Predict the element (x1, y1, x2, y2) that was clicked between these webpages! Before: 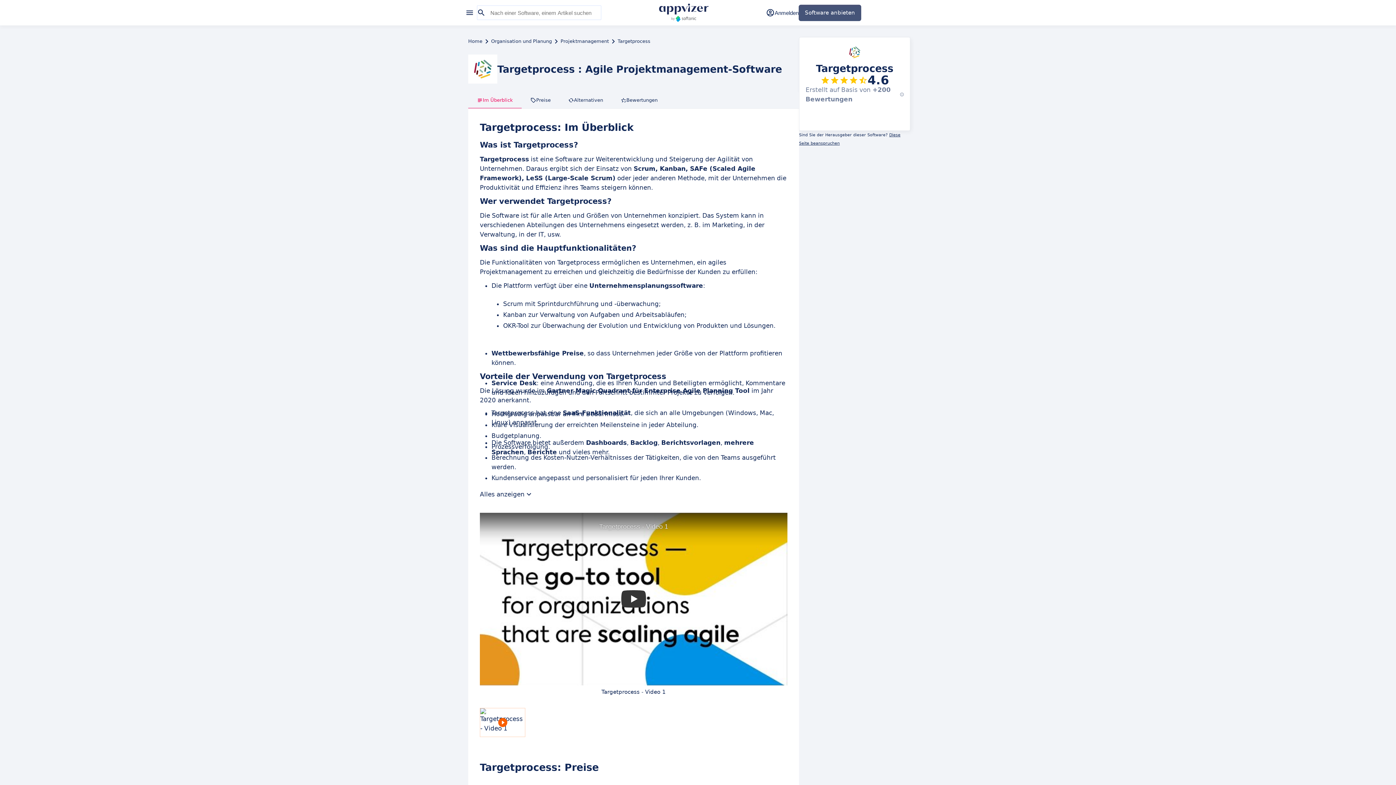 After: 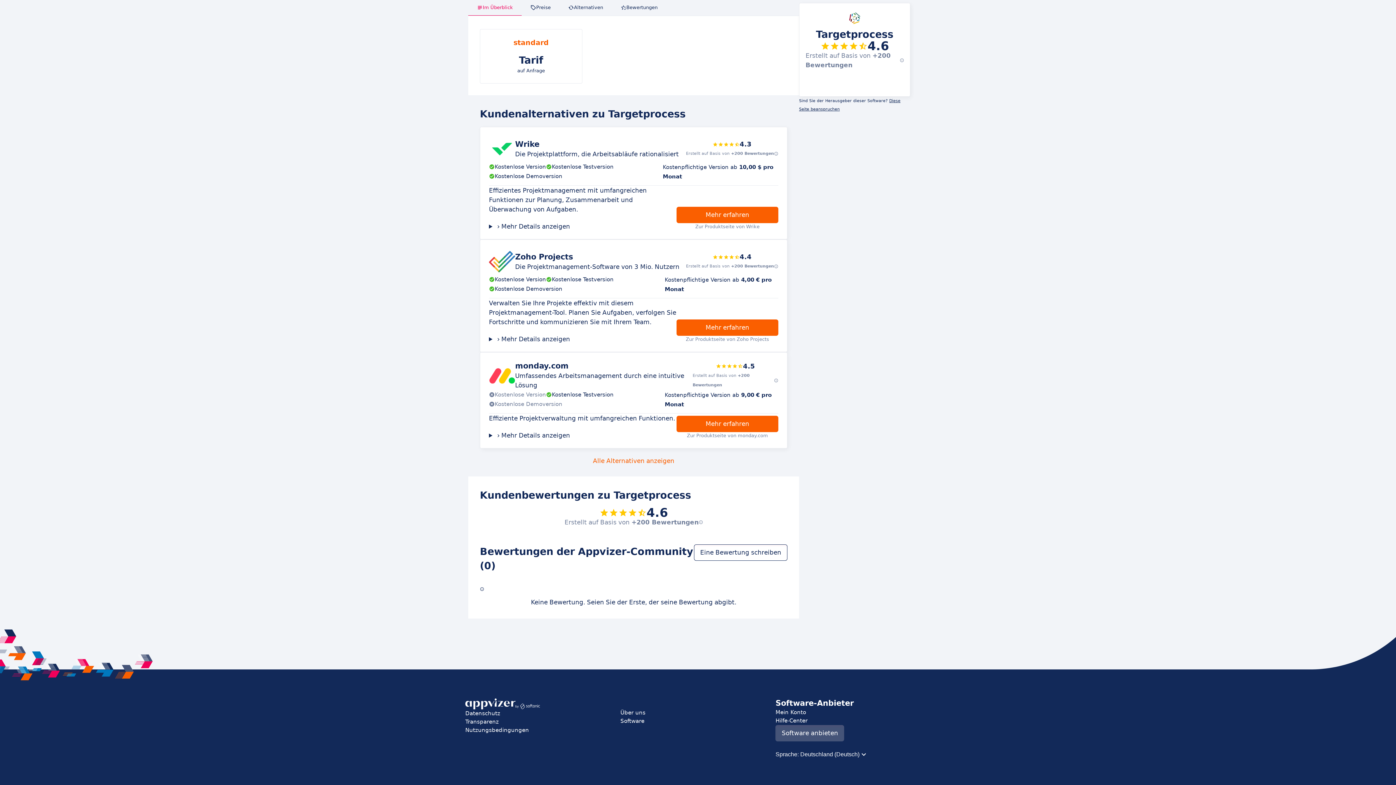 Action: label: Alternativen bbox: (559, 92, 612, 108)